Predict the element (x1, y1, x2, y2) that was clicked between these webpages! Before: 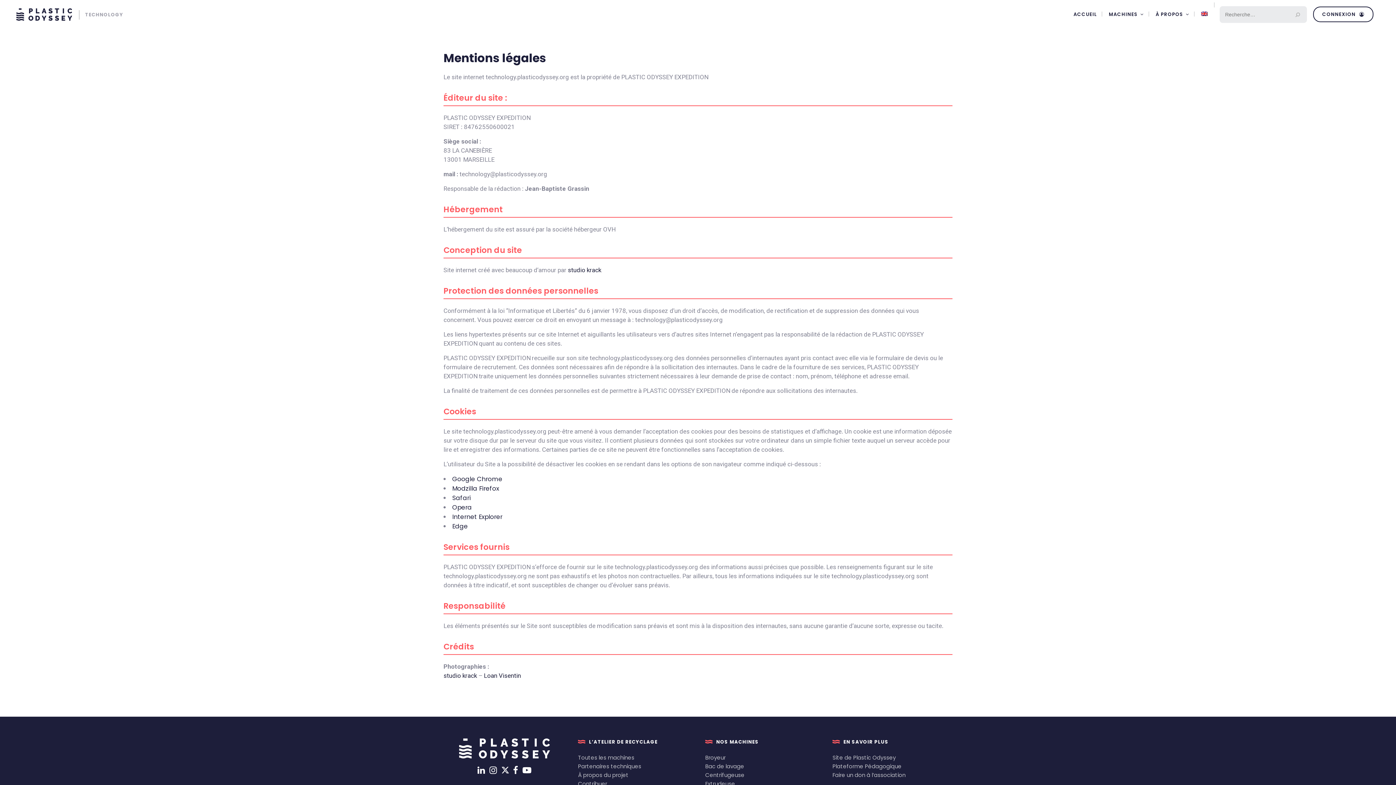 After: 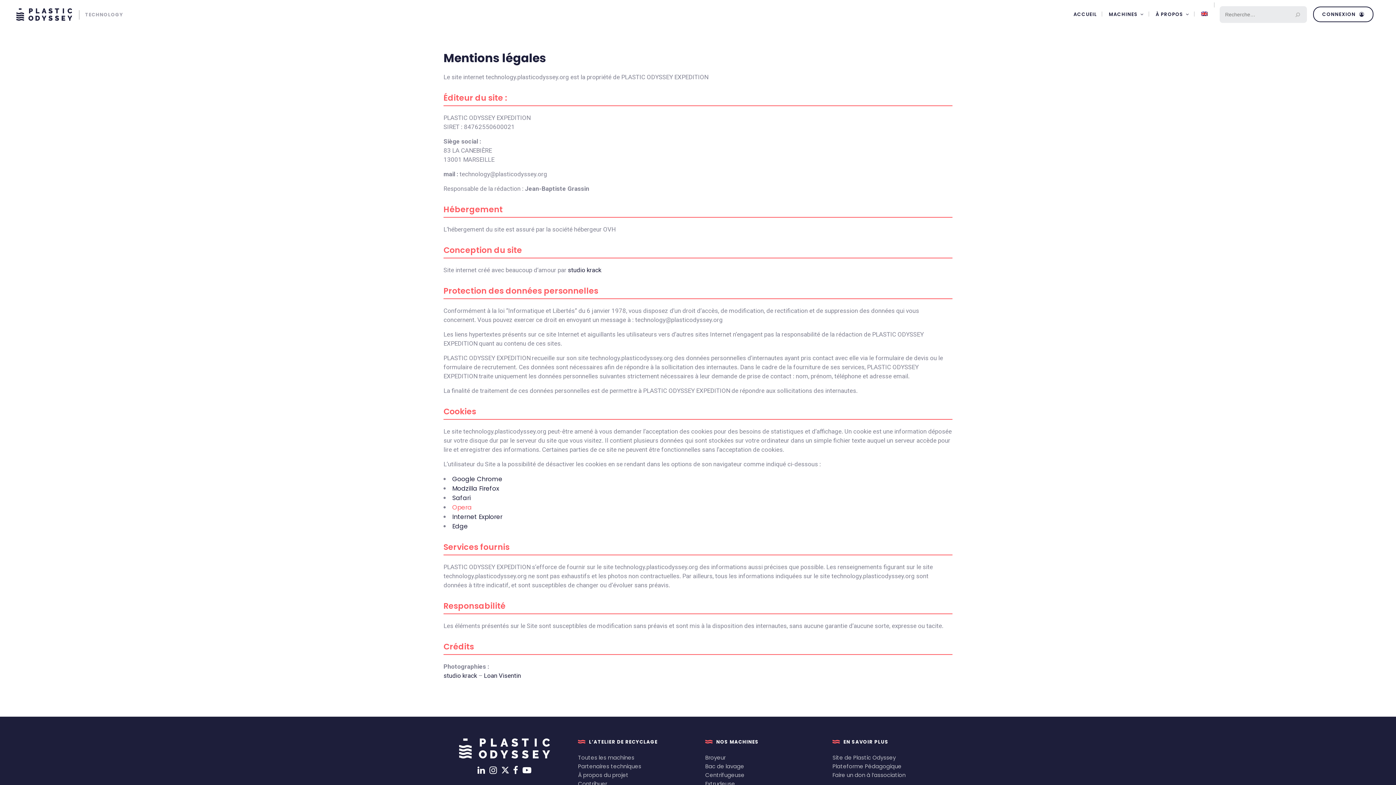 Action: label: Opera bbox: (452, 503, 472, 512)